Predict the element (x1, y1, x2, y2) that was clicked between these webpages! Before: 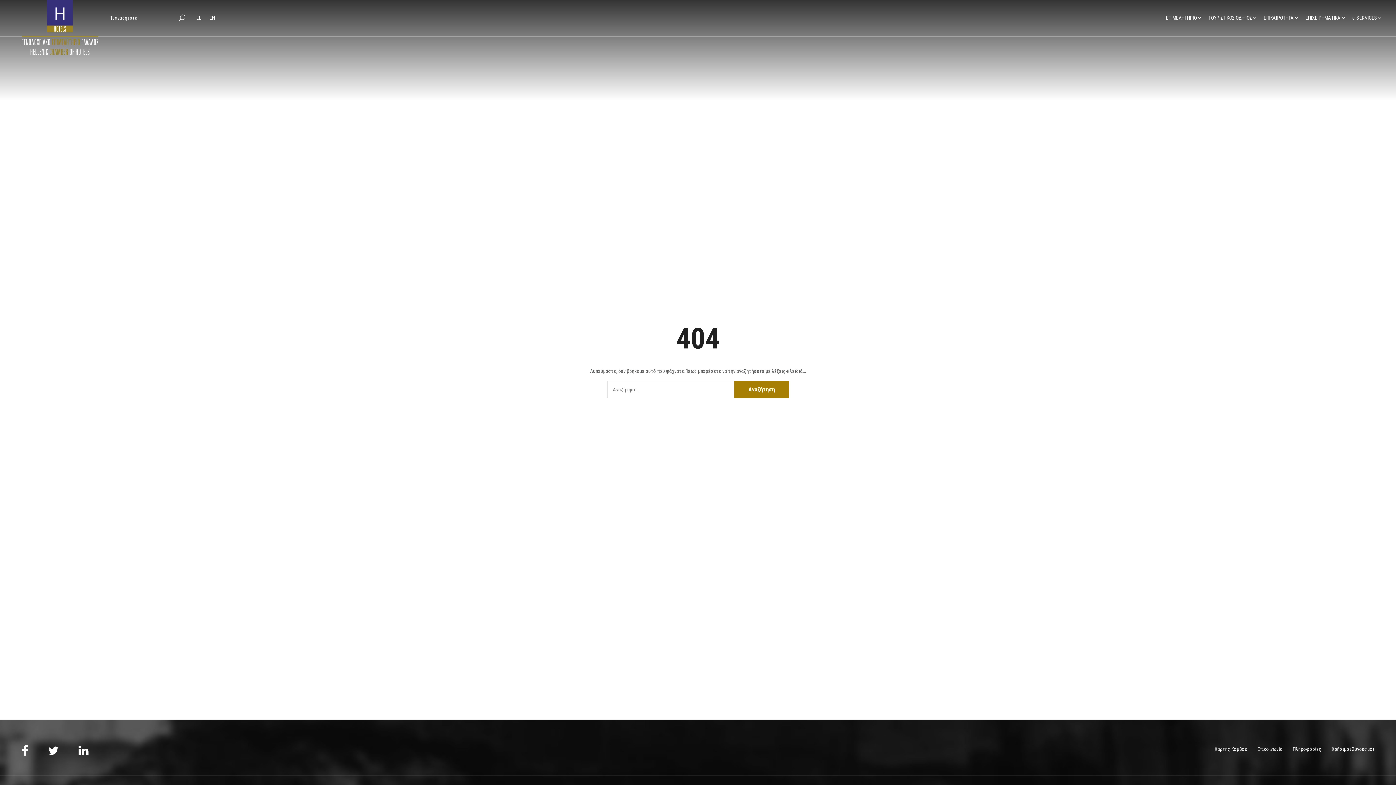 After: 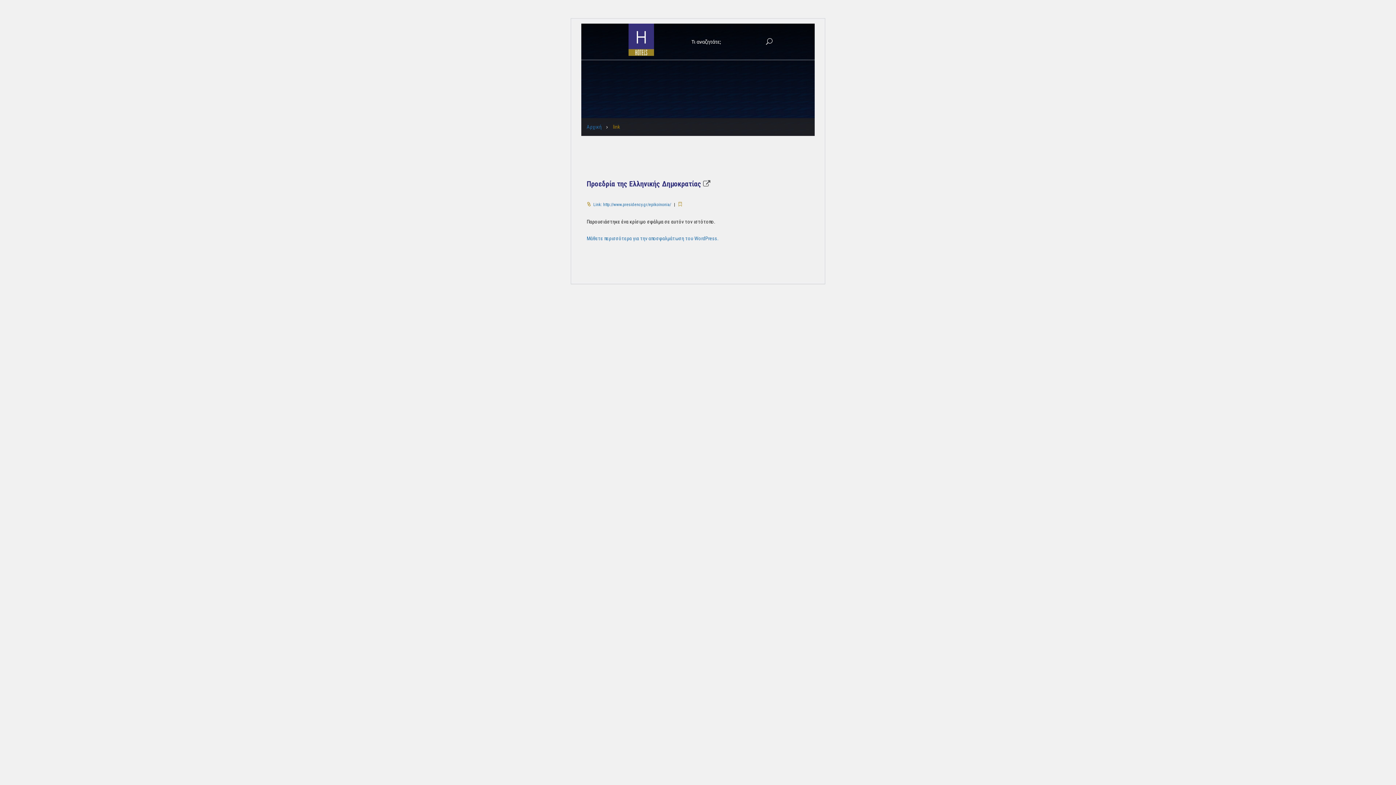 Action: bbox: (1332, 746, 1374, 752) label: Χρήσιμοι Σύνδεσμοι